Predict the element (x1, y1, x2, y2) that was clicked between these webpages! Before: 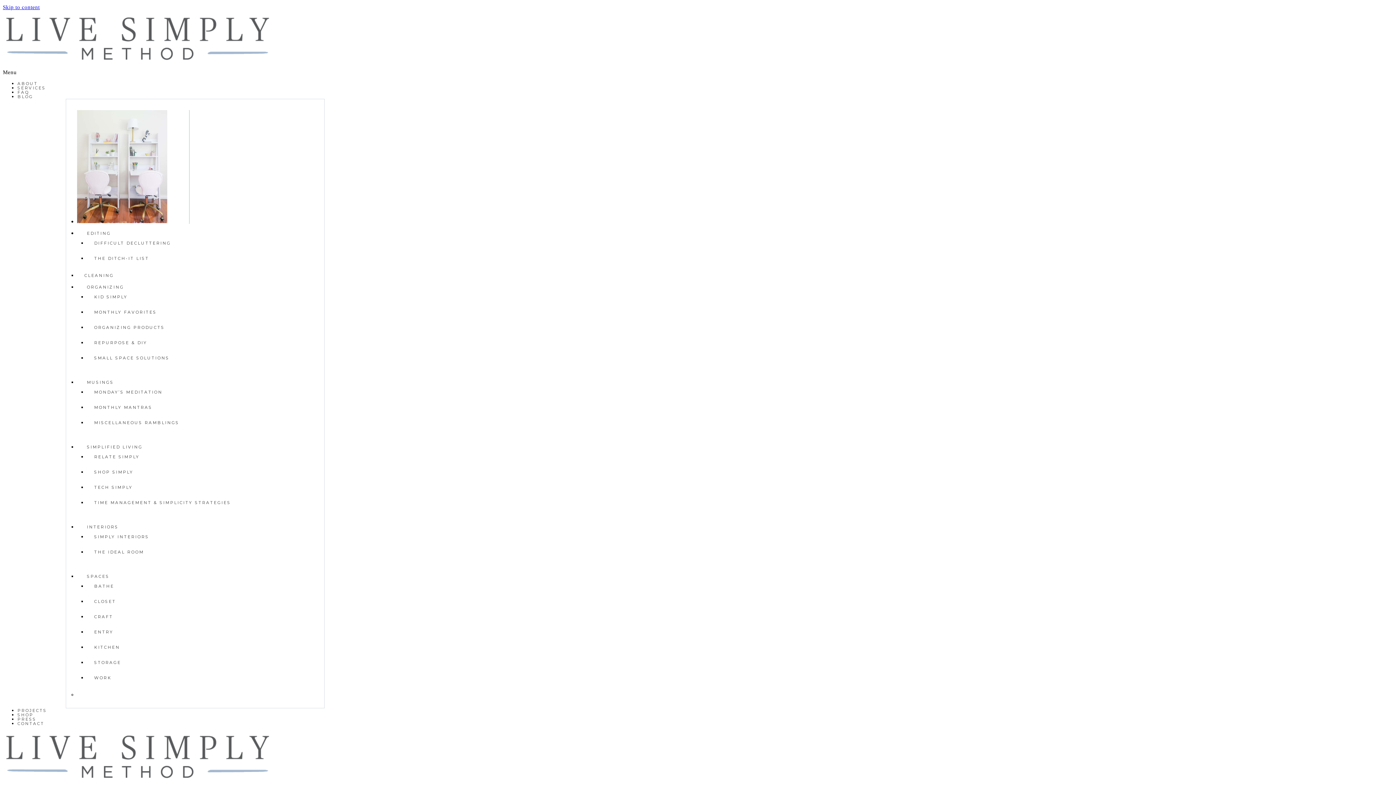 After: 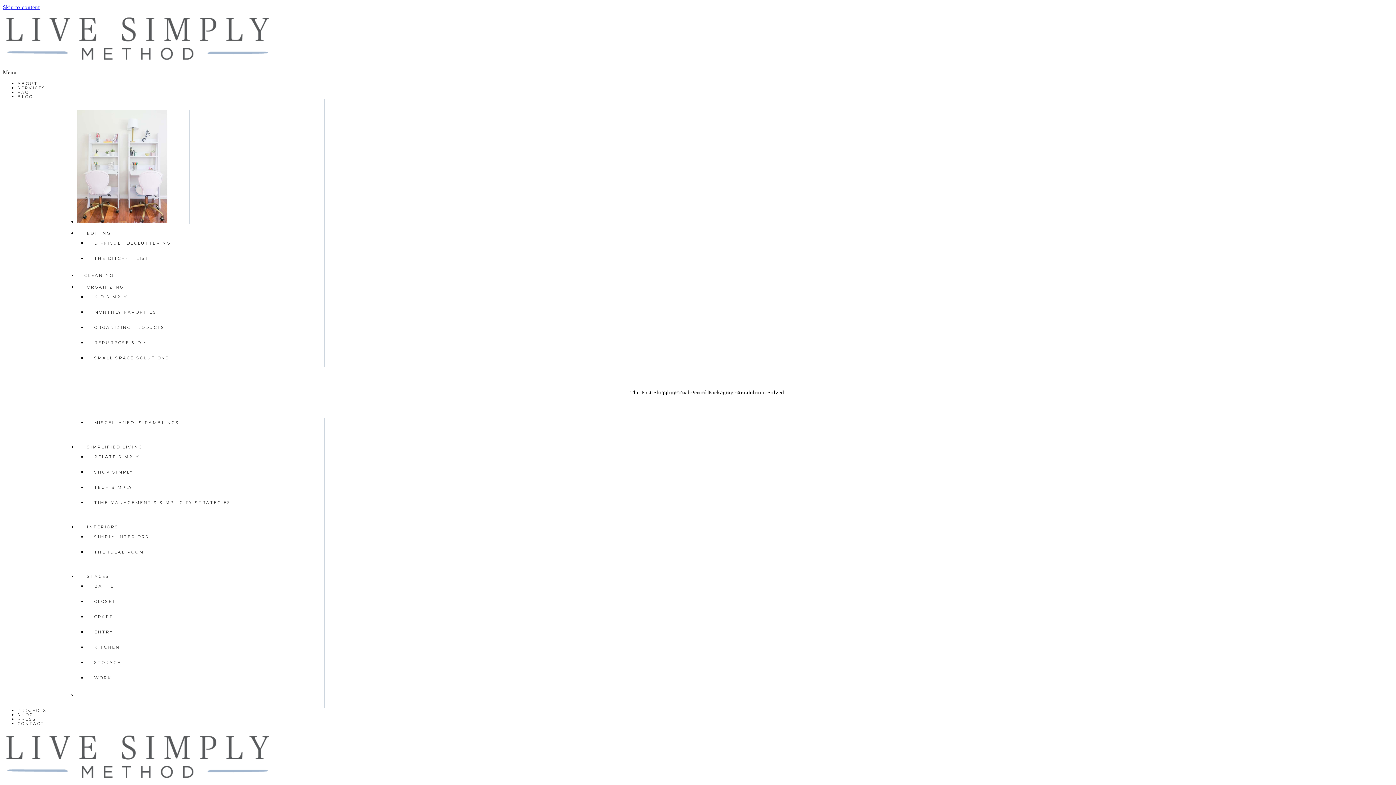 Action: label: SHOP SIMPLY bbox: (86, 469, 140, 475)